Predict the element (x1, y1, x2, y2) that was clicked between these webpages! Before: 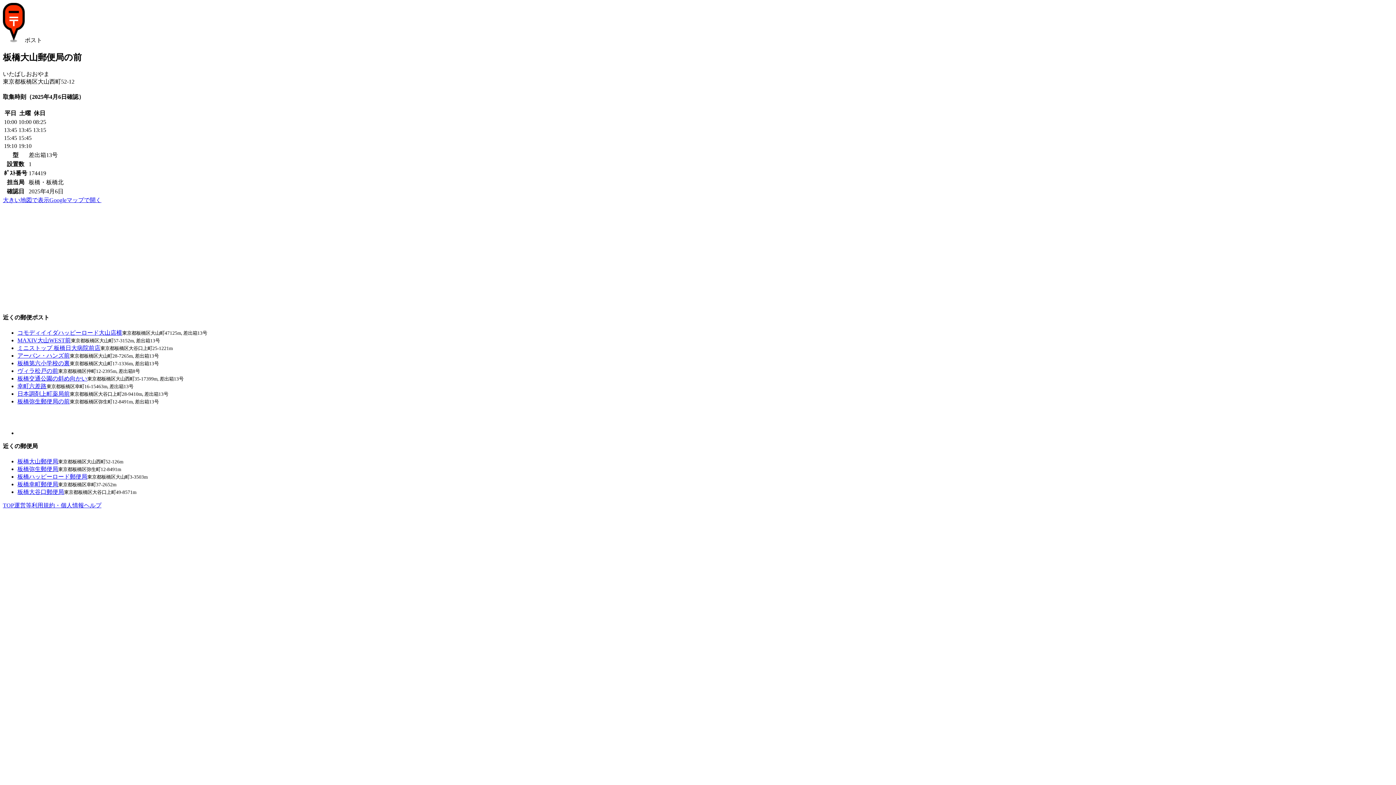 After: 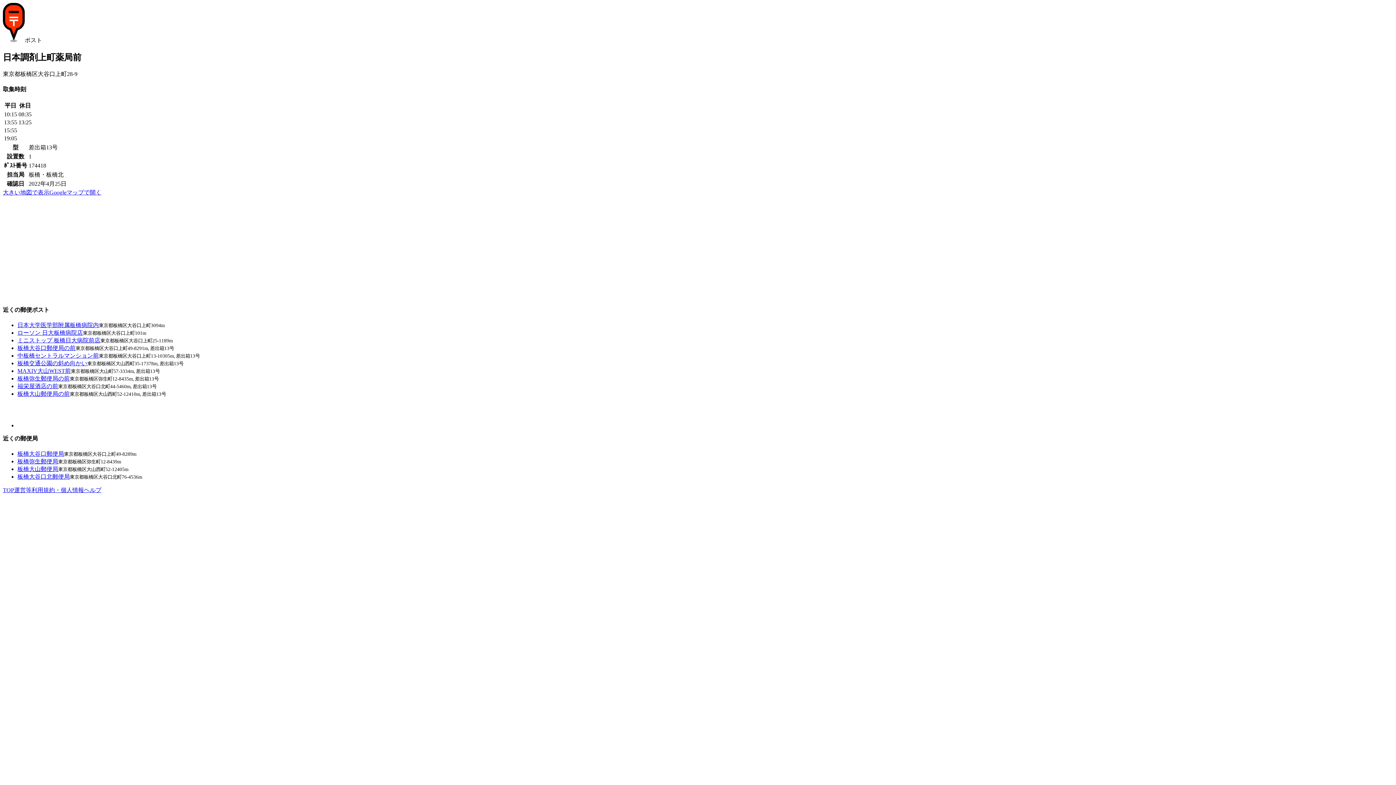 Action: bbox: (17, 390, 69, 397) label: 日本調剤上町薬局前